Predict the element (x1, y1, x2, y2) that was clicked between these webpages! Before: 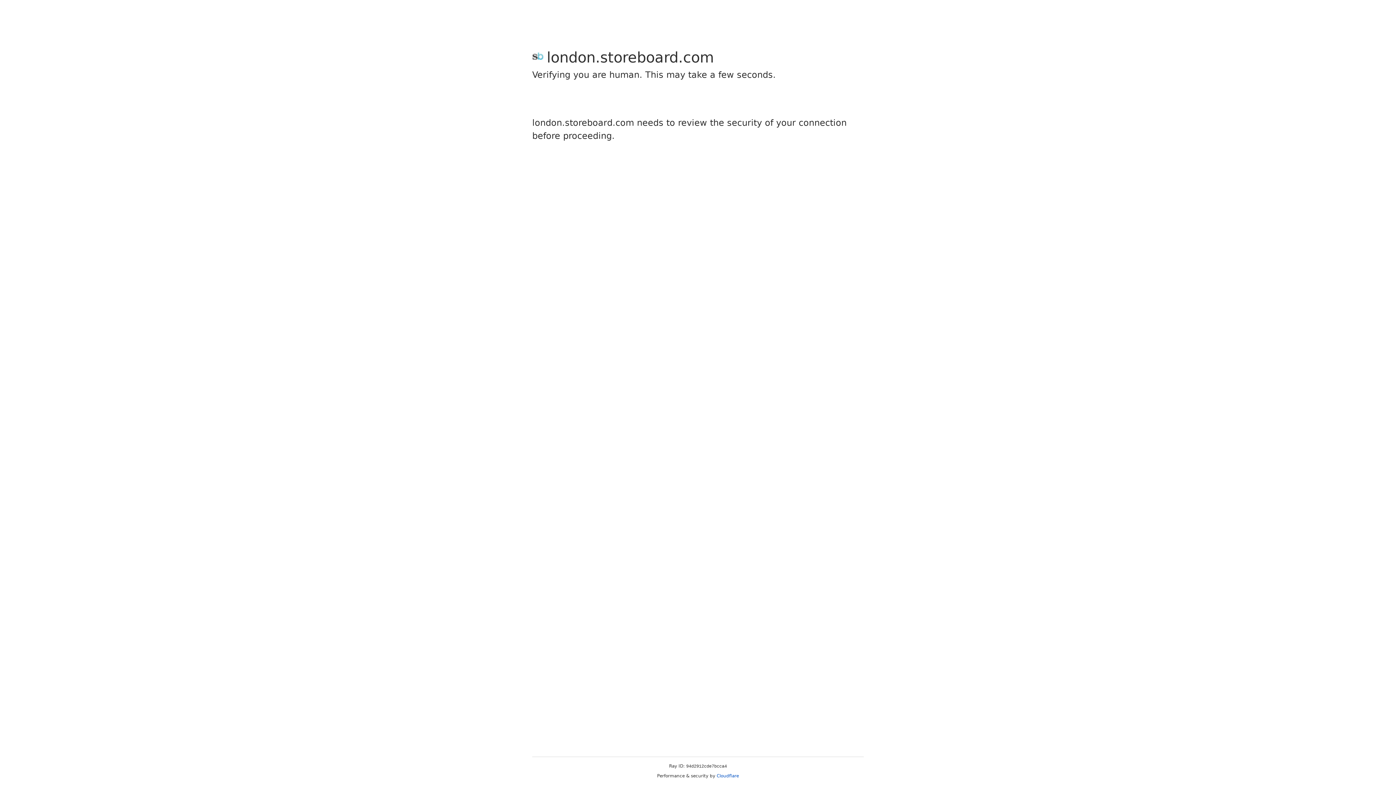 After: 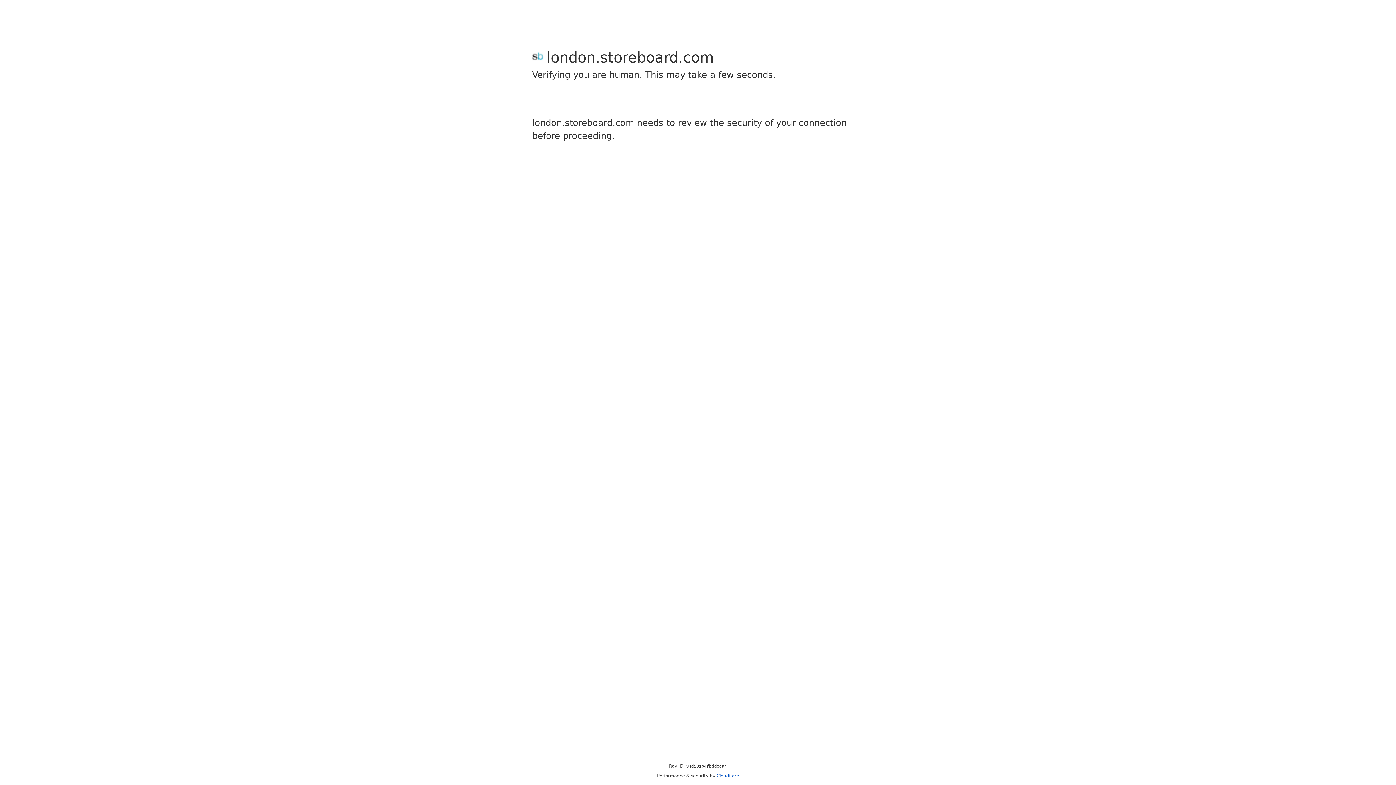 Action: bbox: (716, 773, 739, 778) label: Cloudflare